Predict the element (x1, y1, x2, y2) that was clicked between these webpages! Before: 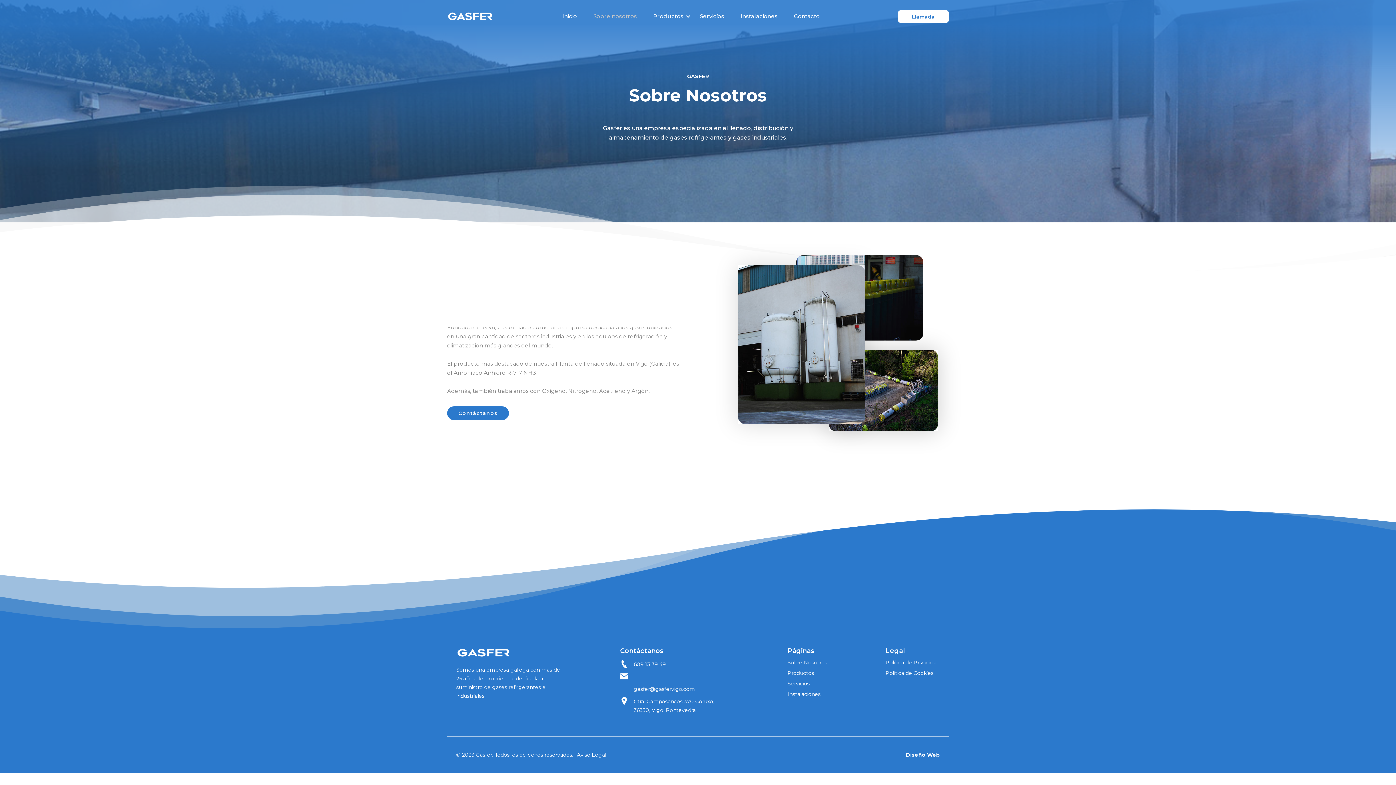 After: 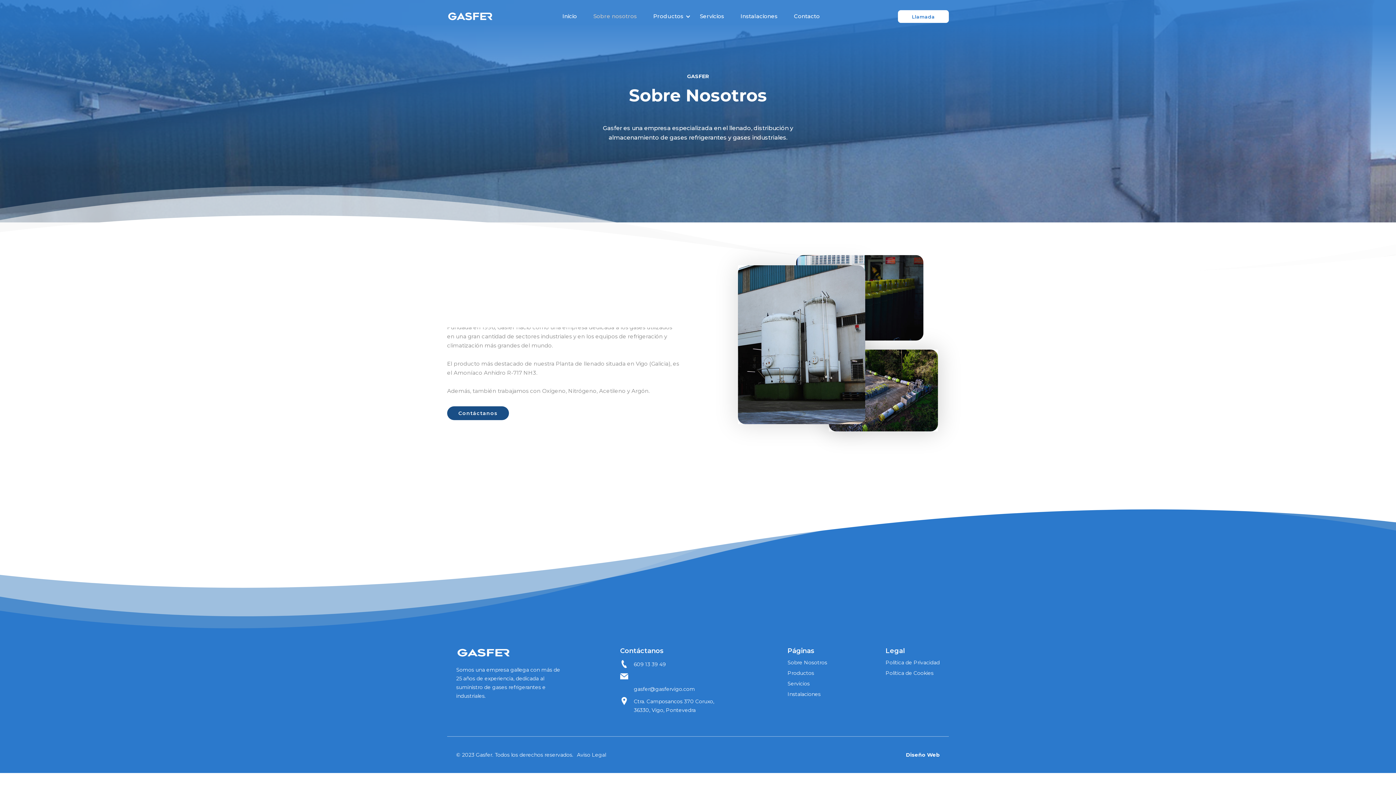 Action: label: Contáctanos bbox: (447, 406, 509, 420)